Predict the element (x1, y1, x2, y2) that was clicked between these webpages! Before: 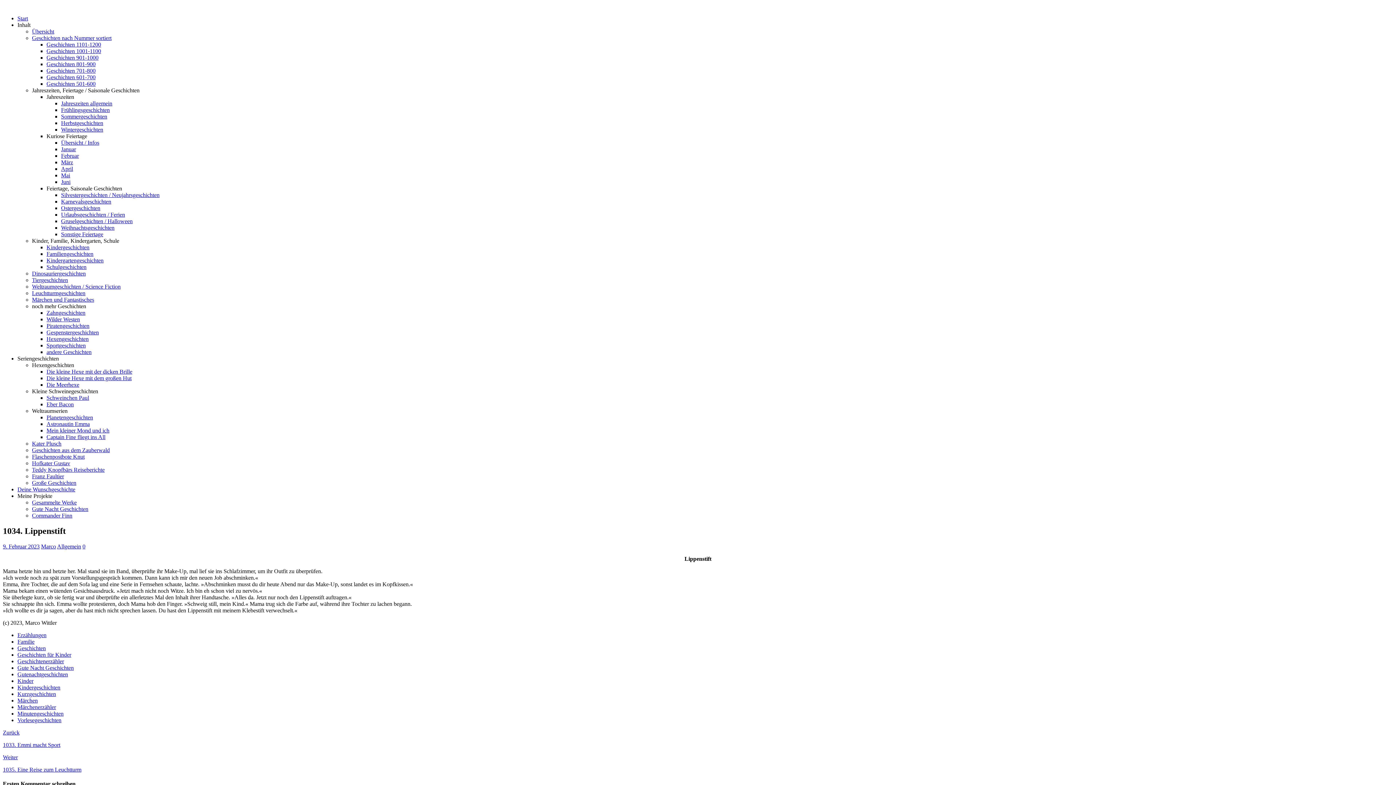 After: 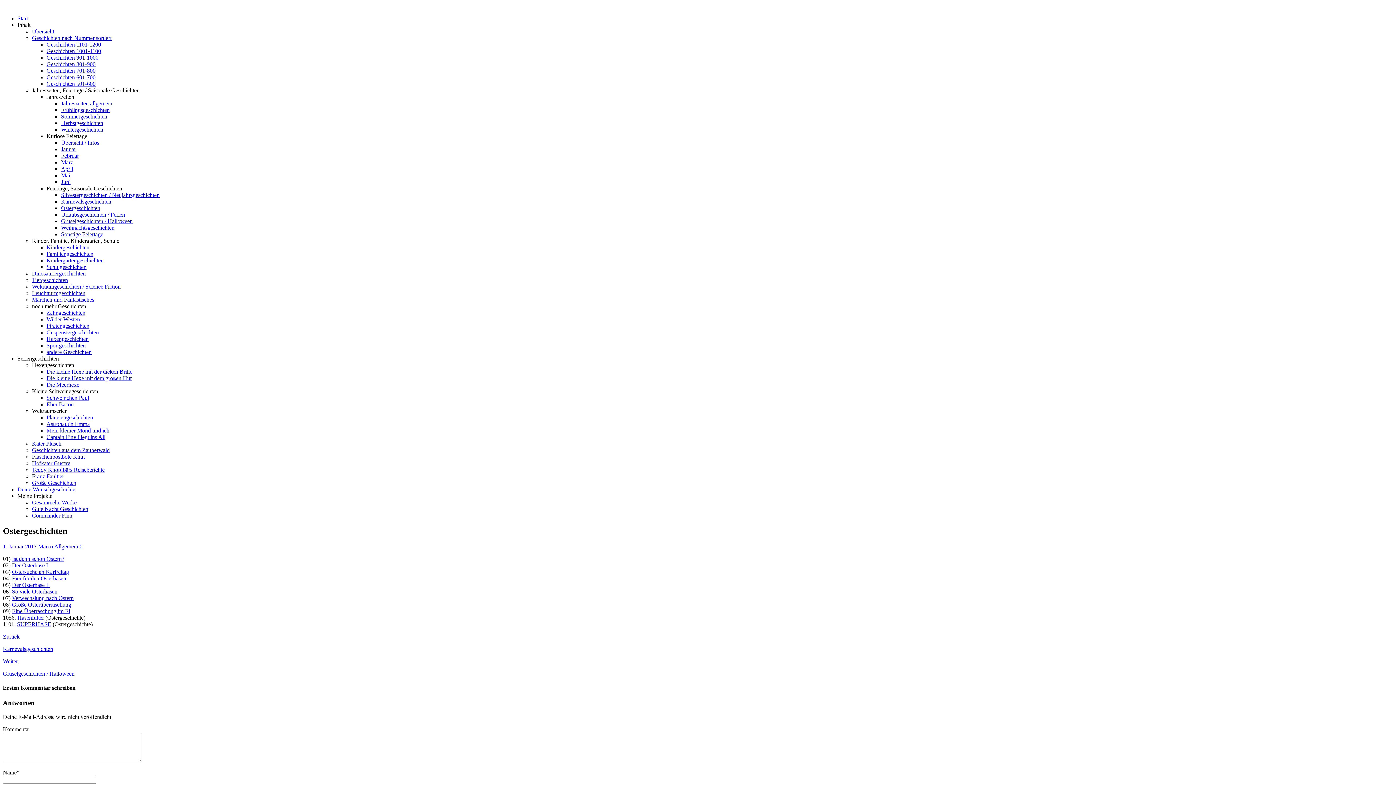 Action: label: Ostergeschichten bbox: (61, 205, 100, 211)